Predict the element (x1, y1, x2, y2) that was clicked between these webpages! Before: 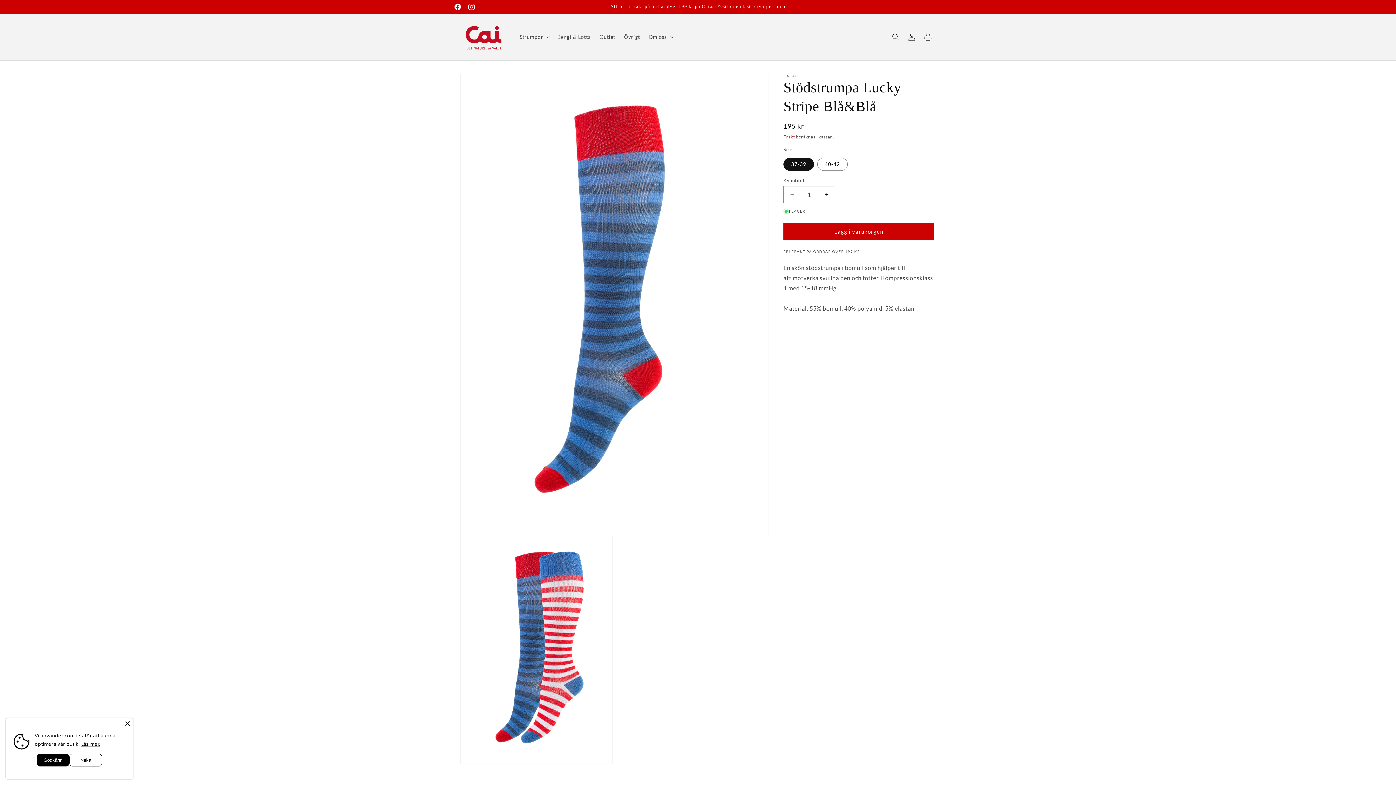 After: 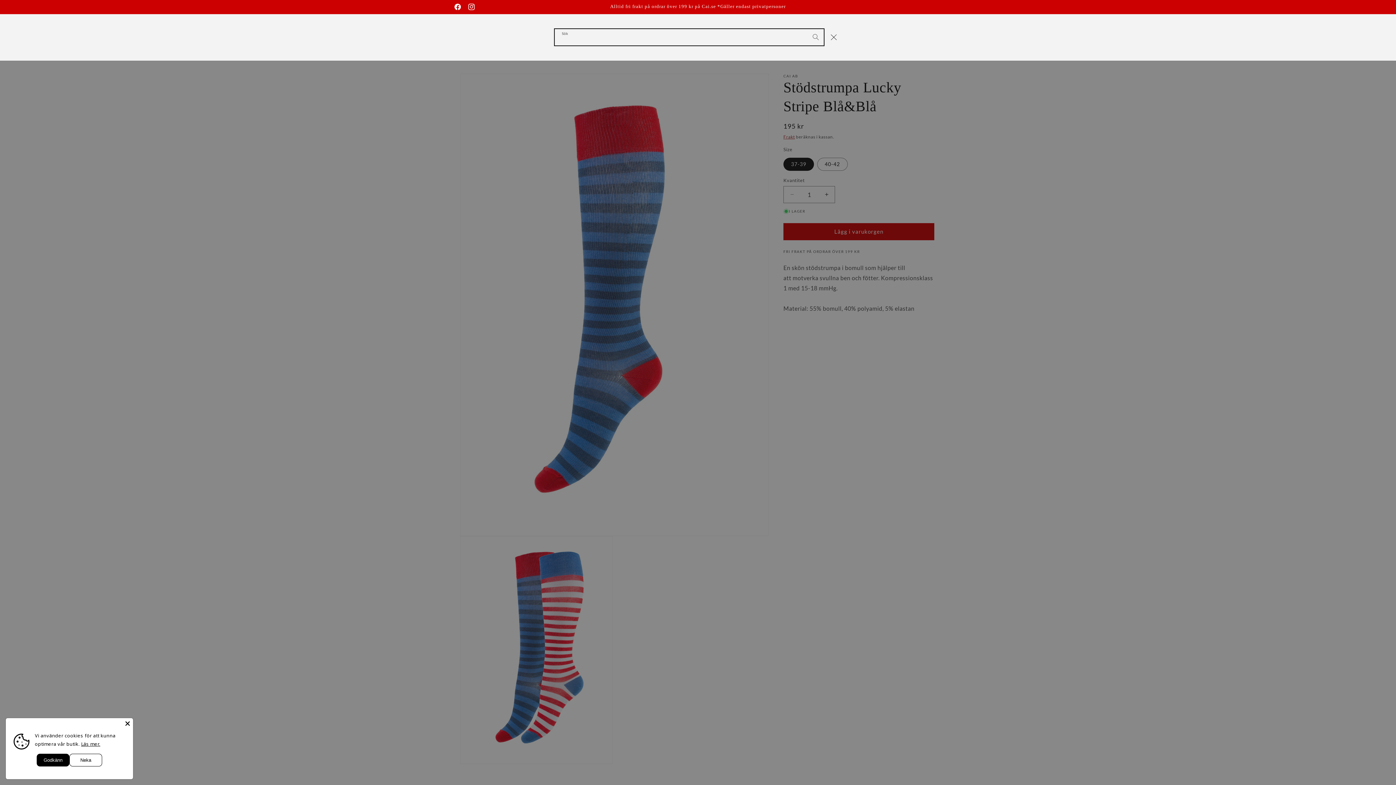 Action: bbox: (888, 29, 904, 45) label: Sök